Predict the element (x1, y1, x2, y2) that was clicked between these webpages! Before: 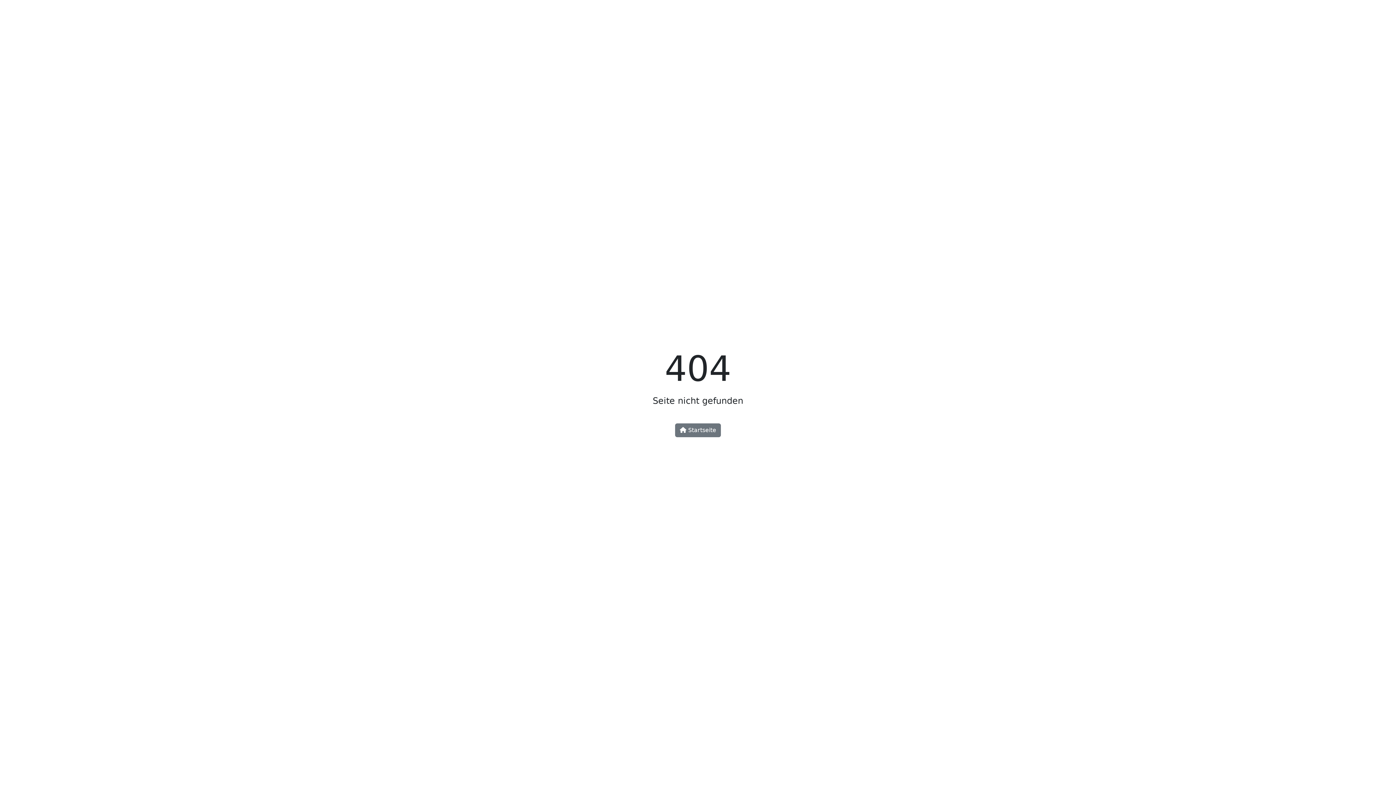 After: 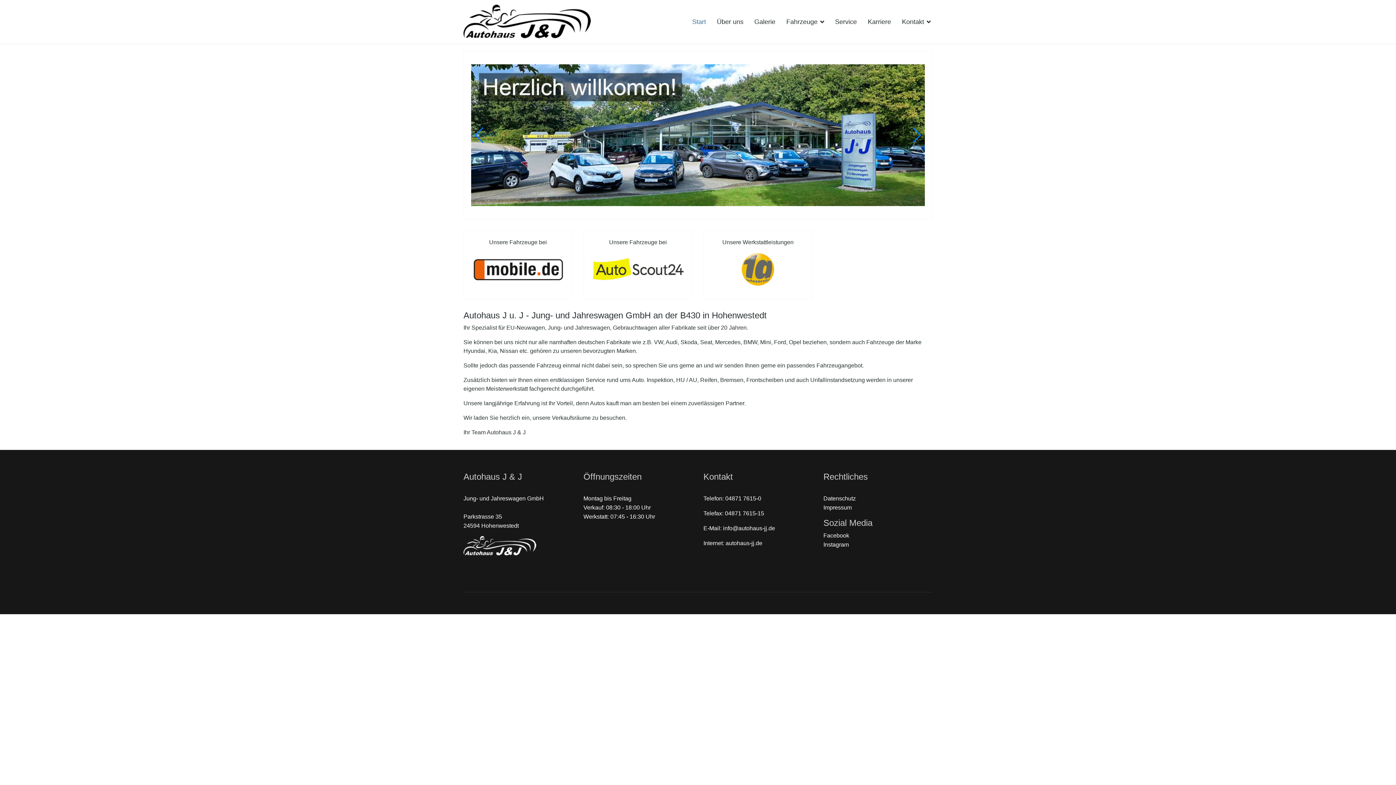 Action: bbox: (675, 423, 721, 437) label:  Startseite